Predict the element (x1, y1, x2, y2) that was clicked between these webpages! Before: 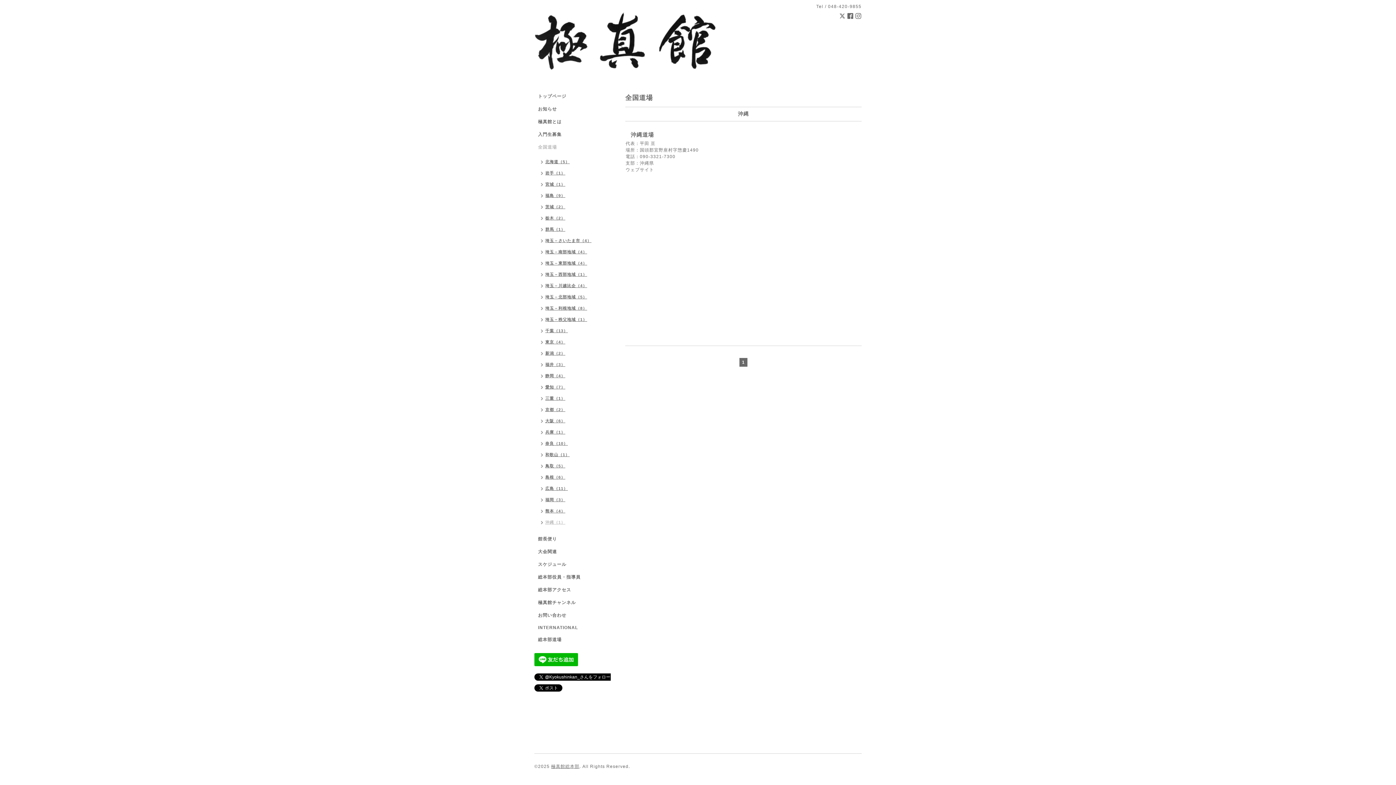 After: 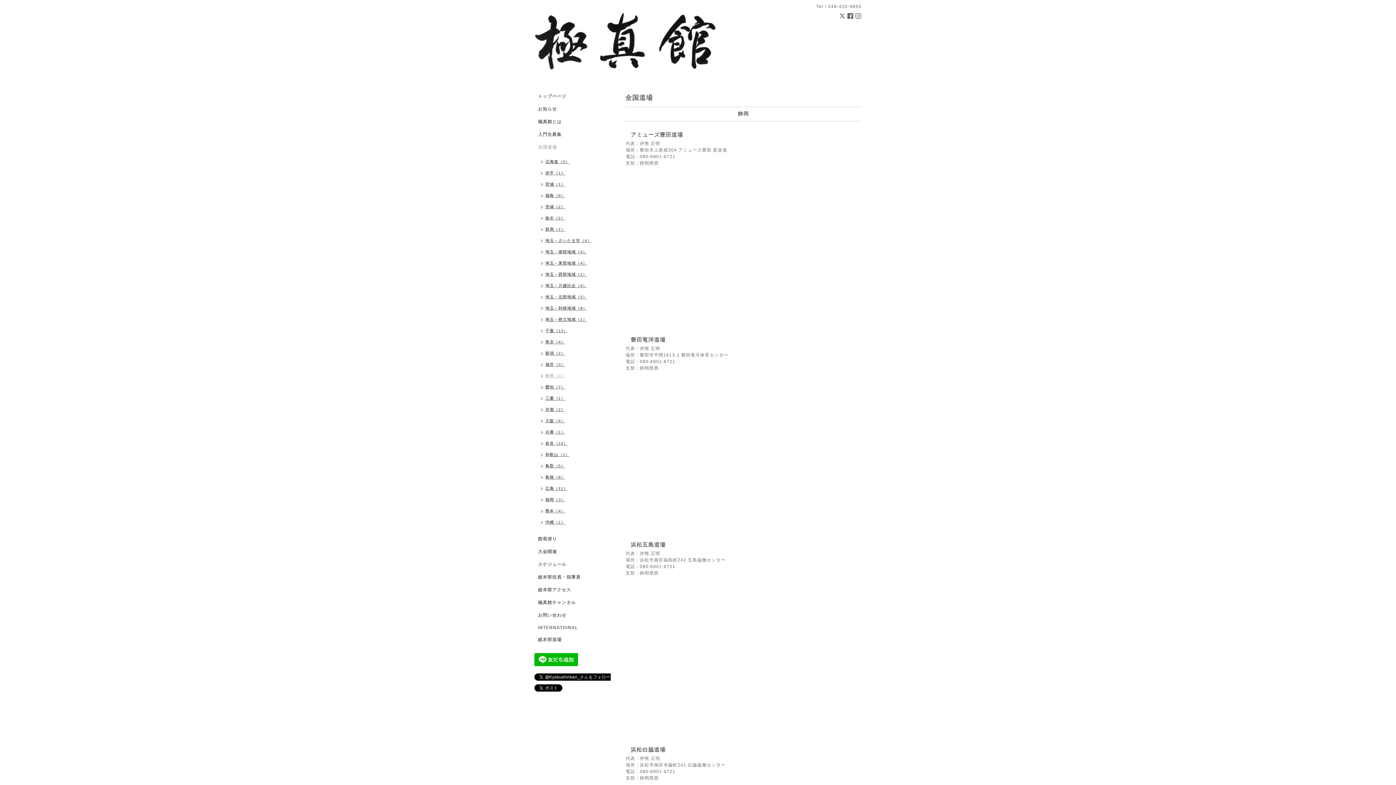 Action: label: 静岡（4） bbox: (534, 371, 569, 382)